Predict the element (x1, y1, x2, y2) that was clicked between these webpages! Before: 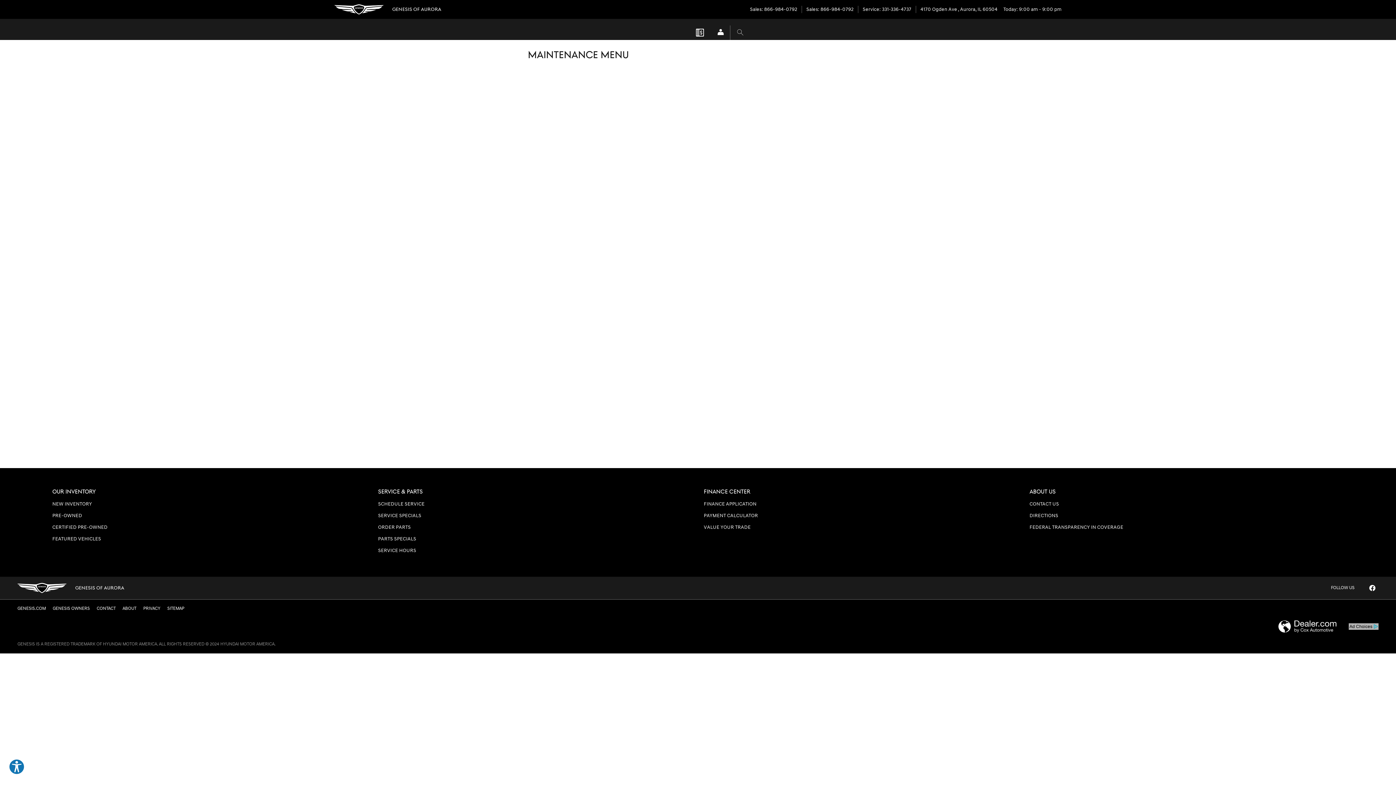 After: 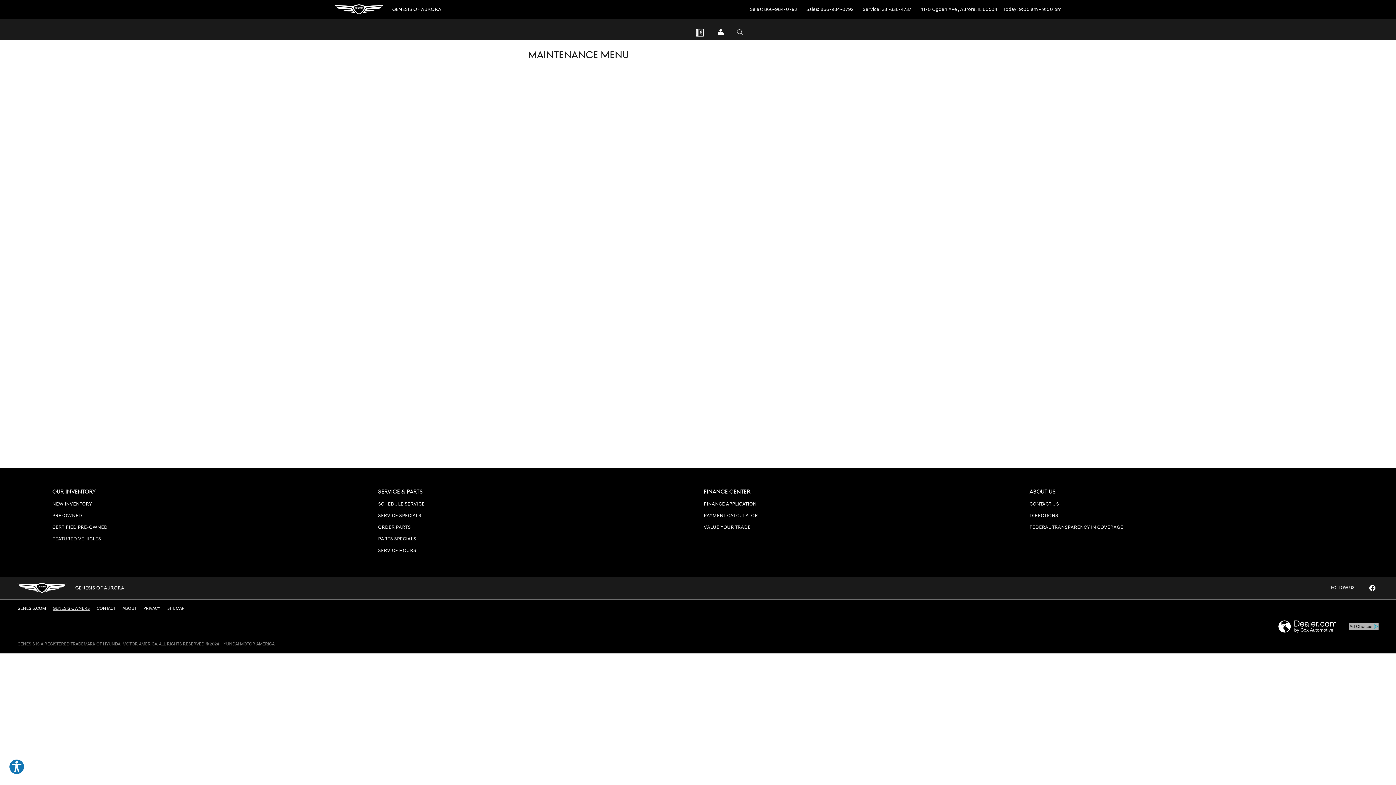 Action: label: GENESIS OWNERS bbox: (52, 606, 89, 611)